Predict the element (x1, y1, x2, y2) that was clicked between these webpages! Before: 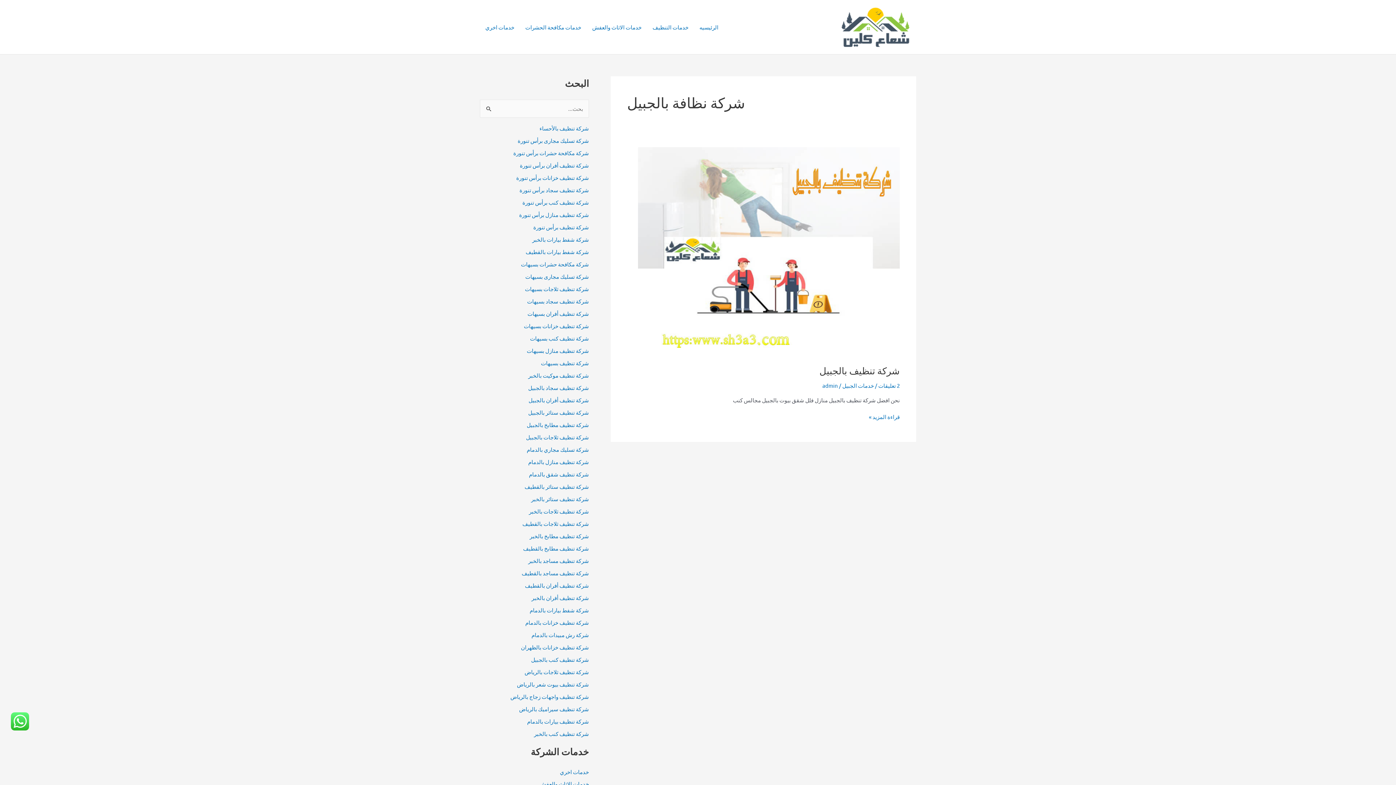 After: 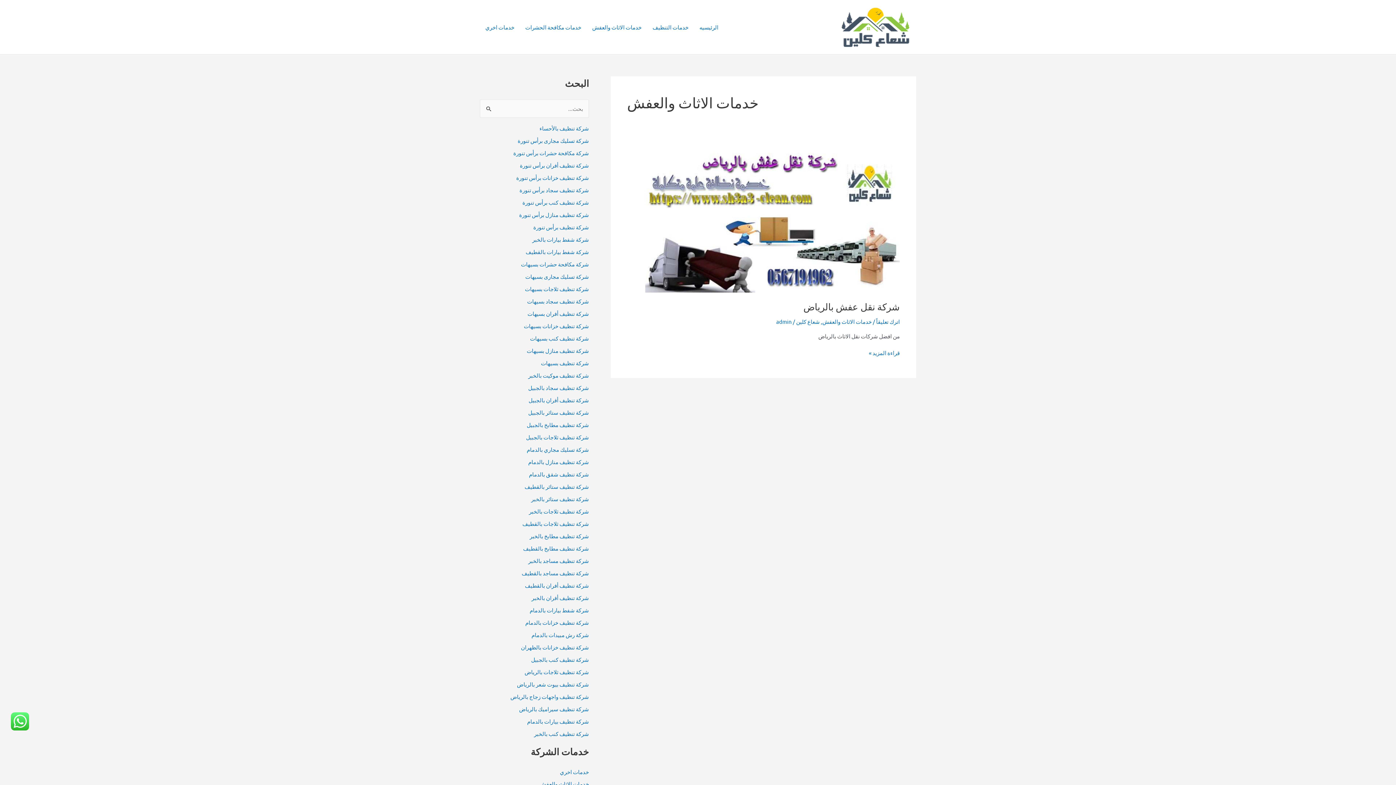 Action: bbox: (539, 780, 589, 787) label: خدمات الاثاث والعفش